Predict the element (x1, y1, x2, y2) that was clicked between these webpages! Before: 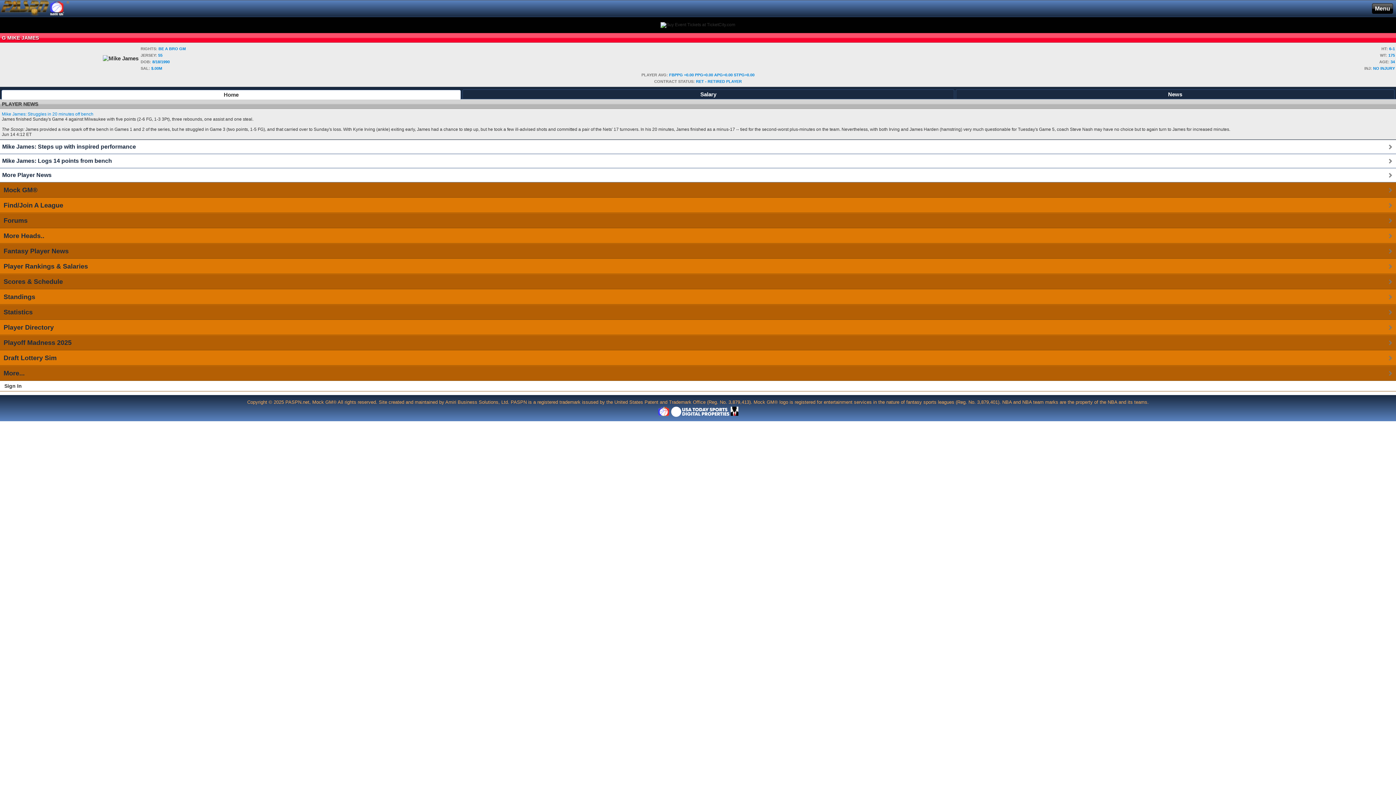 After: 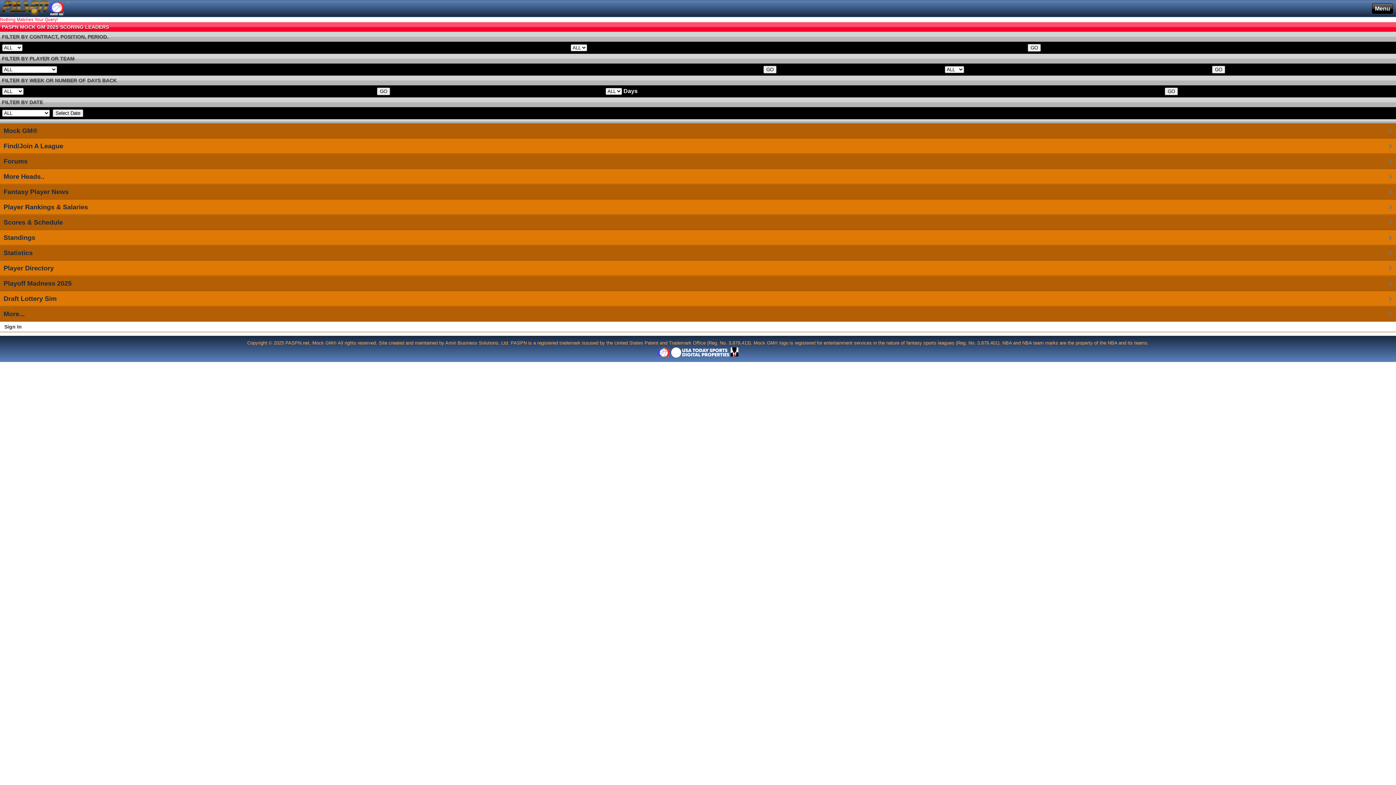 Action: label: Statistics bbox: (3, 305, 1396, 319)